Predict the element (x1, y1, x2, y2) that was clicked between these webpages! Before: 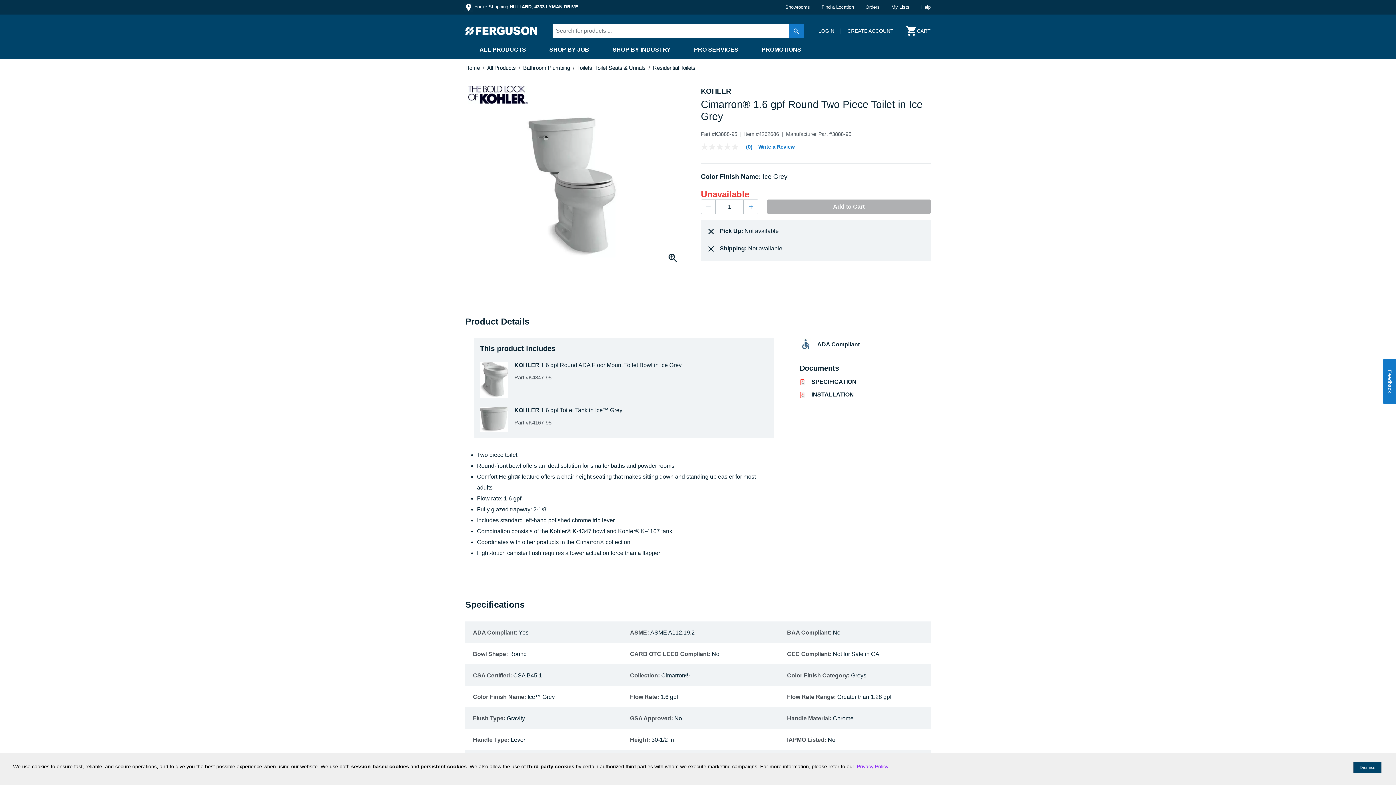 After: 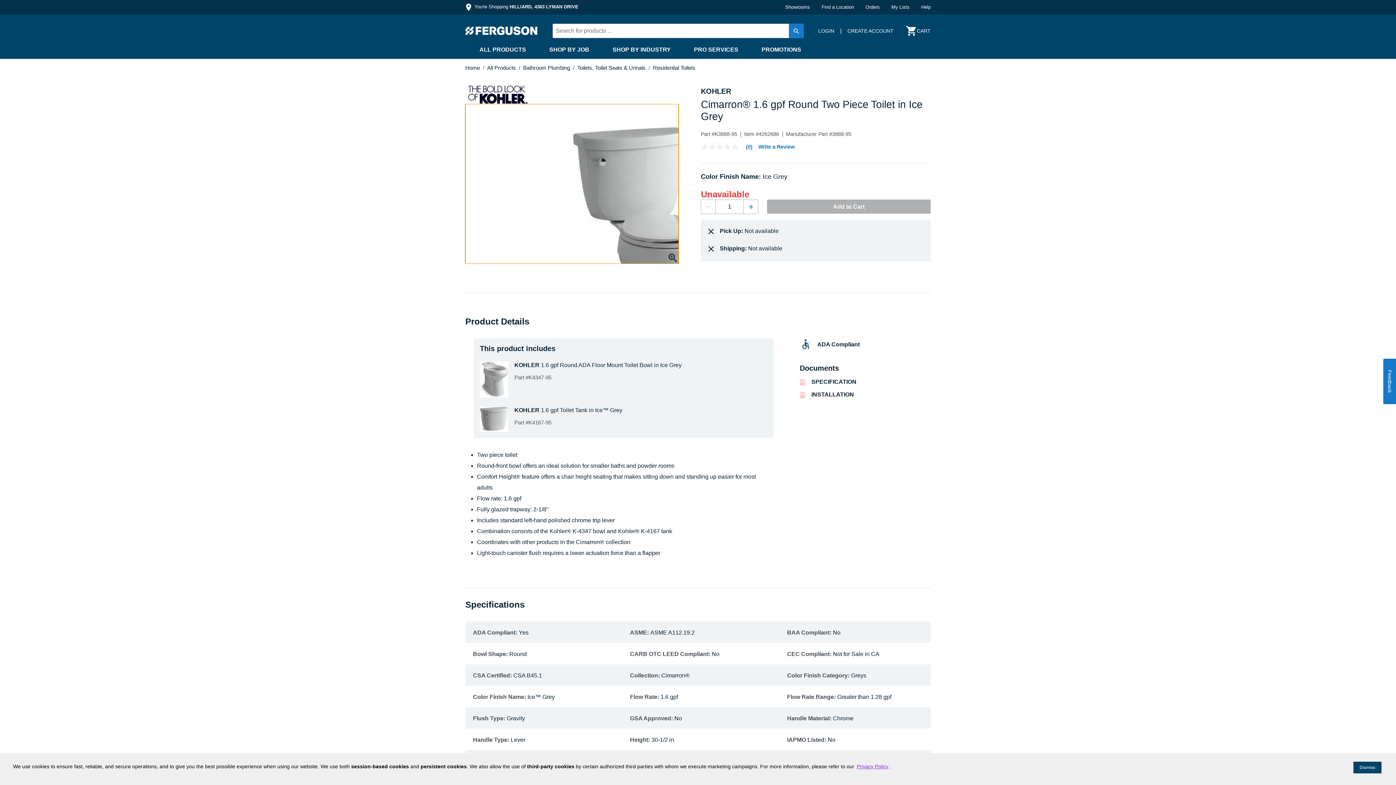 Action: bbox: (465, 104, 678, 264) label: Click to Zoom